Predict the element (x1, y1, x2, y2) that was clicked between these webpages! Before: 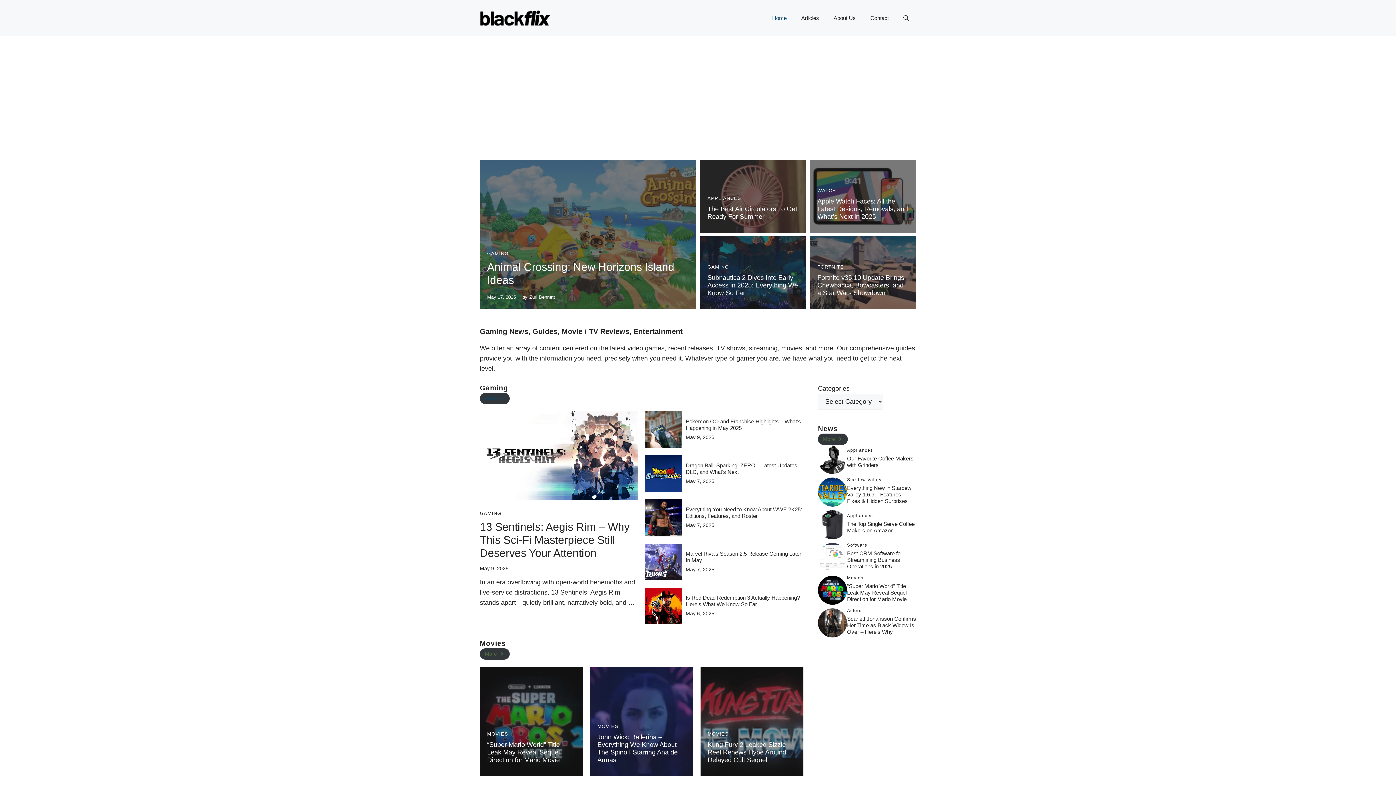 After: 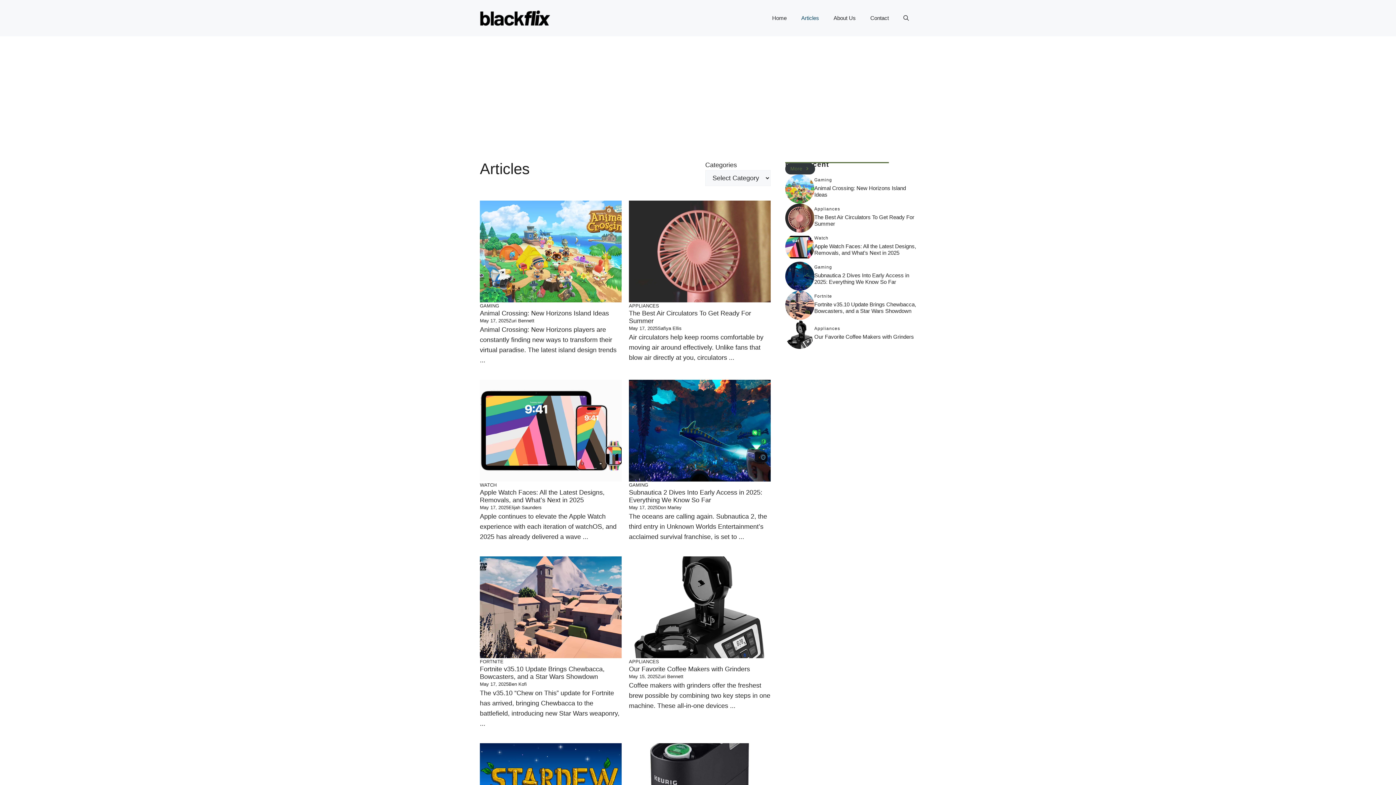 Action: label: Articles bbox: (794, 7, 826, 29)